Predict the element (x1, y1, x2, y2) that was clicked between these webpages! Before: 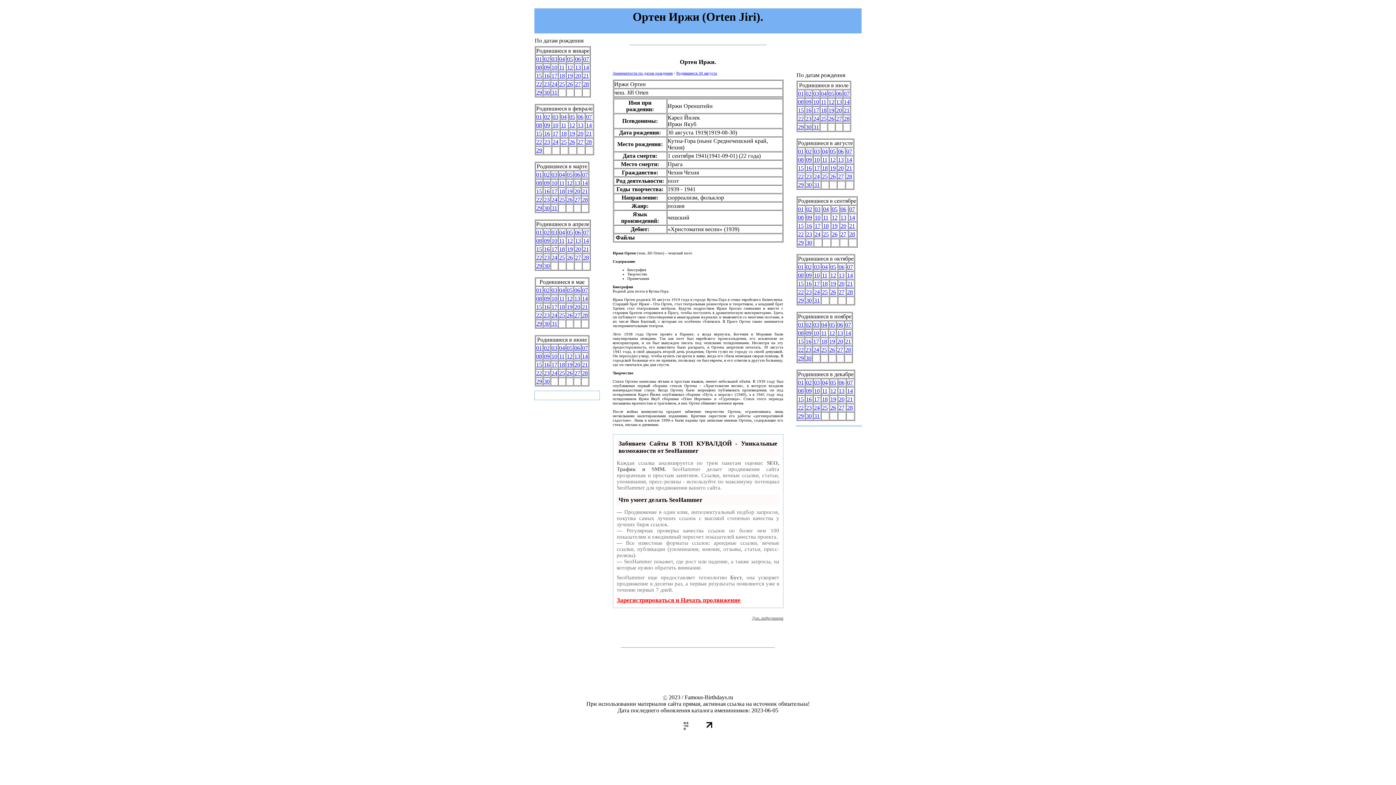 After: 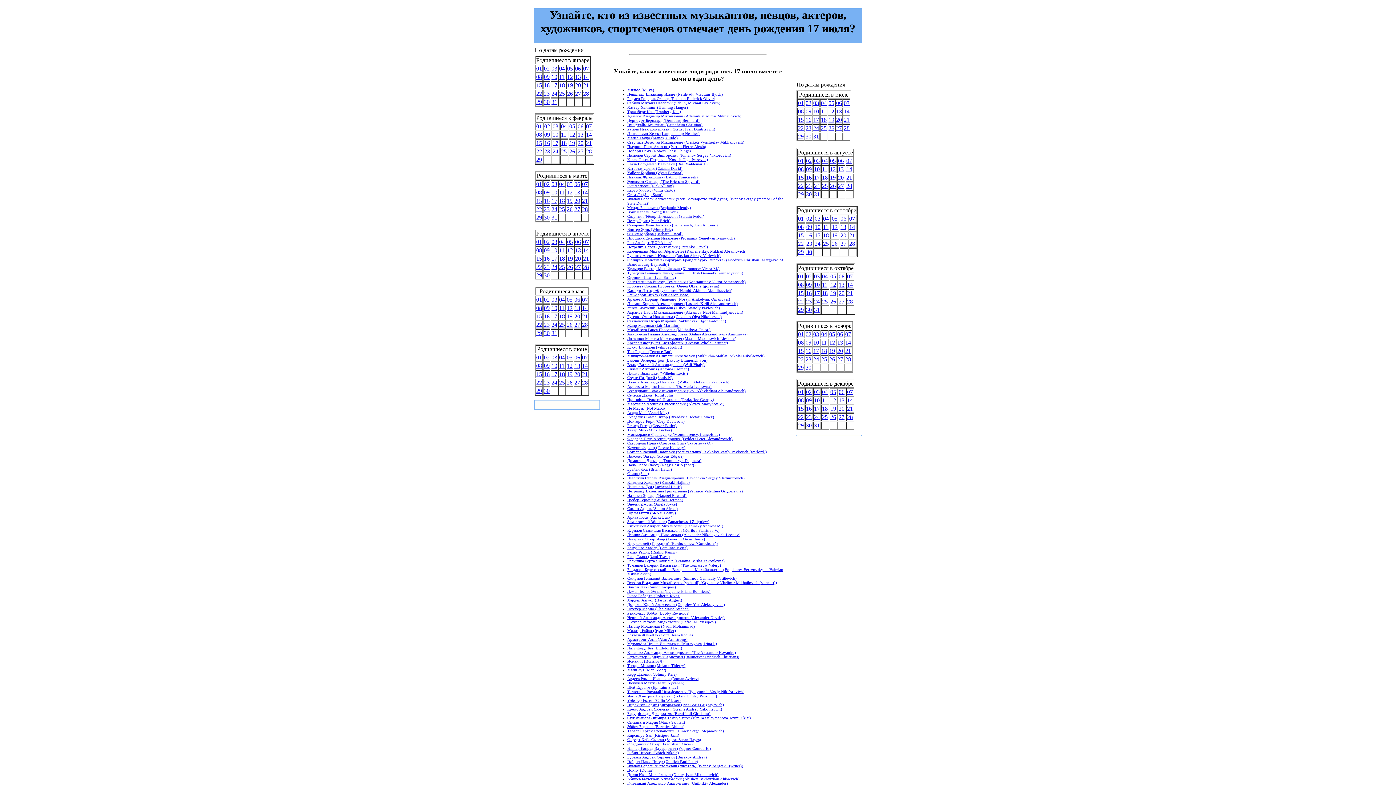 Action: label: 17 bbox: (813, 107, 819, 113)